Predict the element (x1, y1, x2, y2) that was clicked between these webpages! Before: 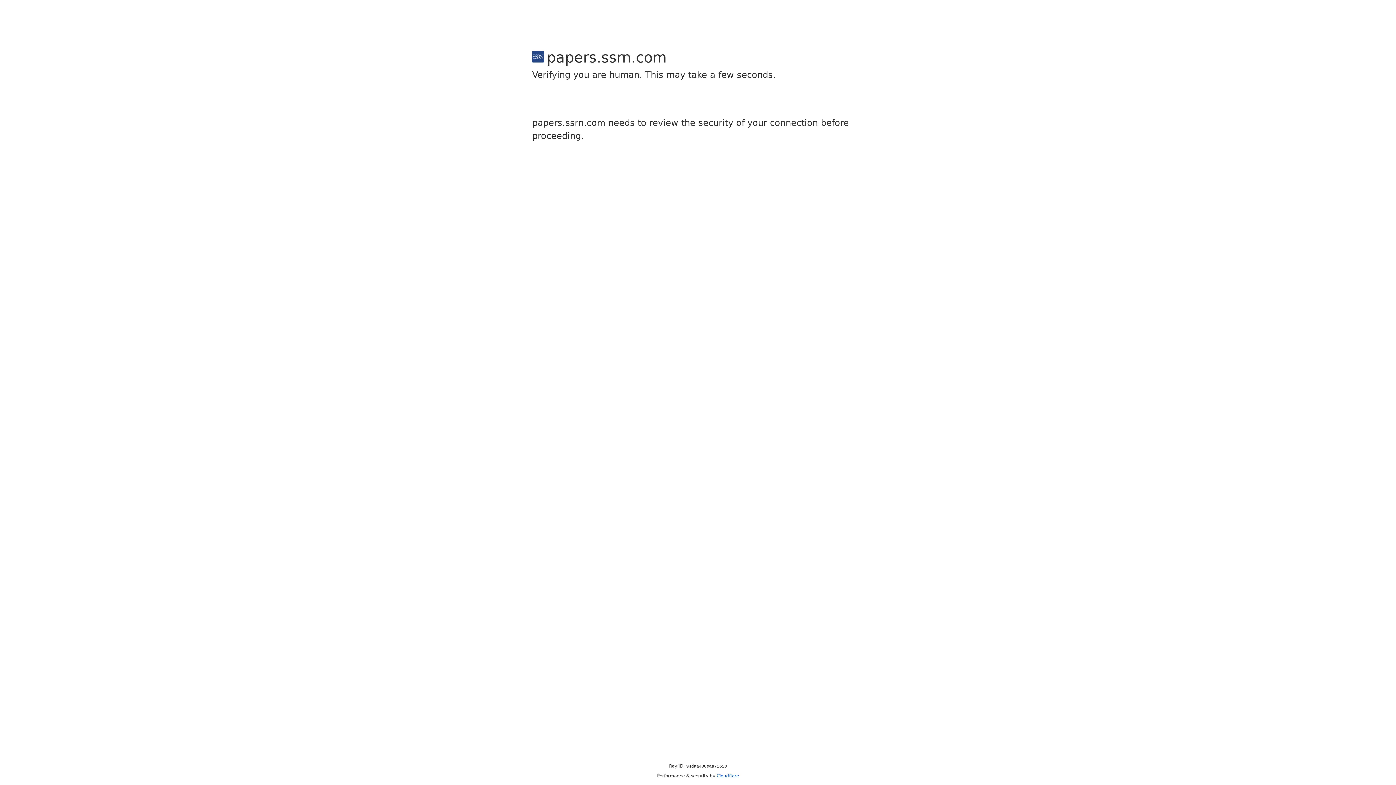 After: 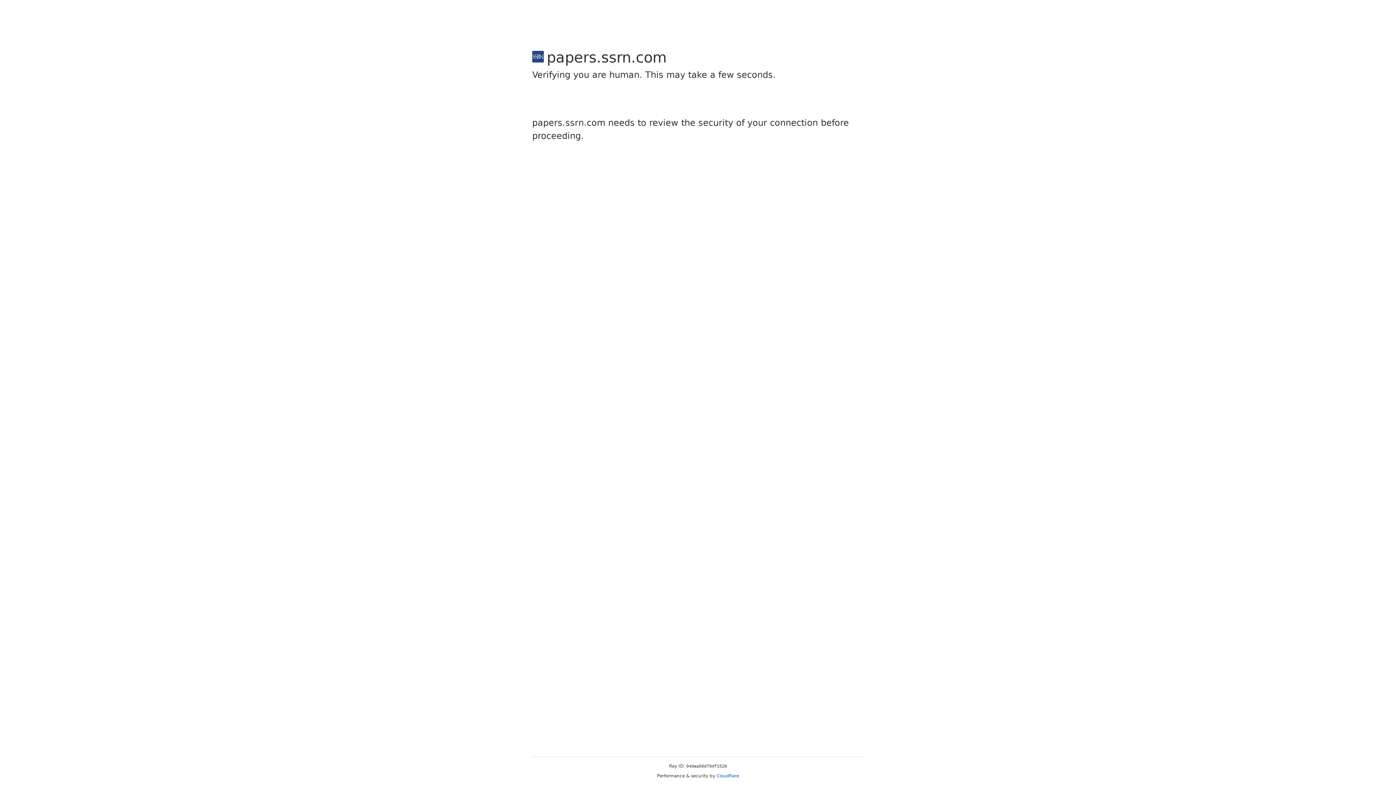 Action: label: Cloudflare bbox: (716, 773, 739, 778)